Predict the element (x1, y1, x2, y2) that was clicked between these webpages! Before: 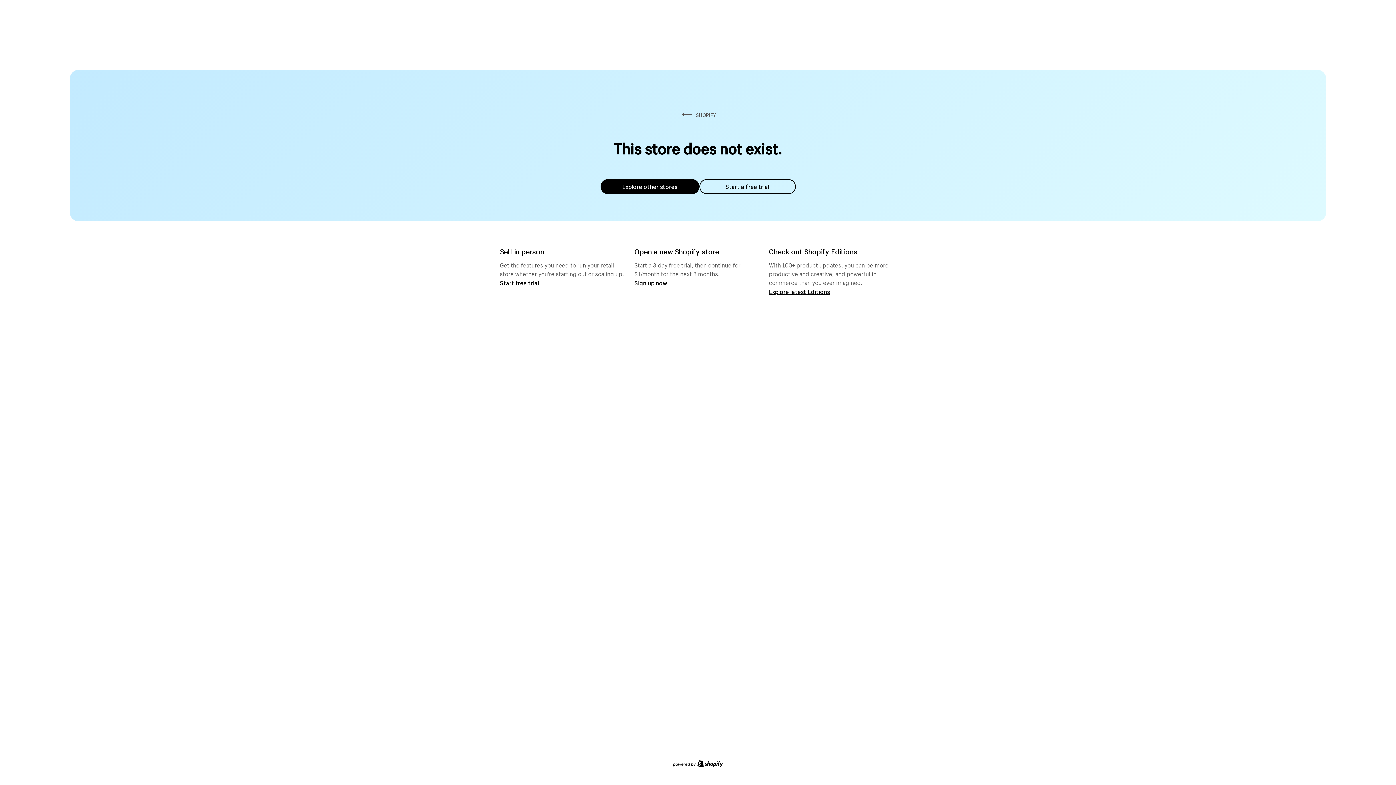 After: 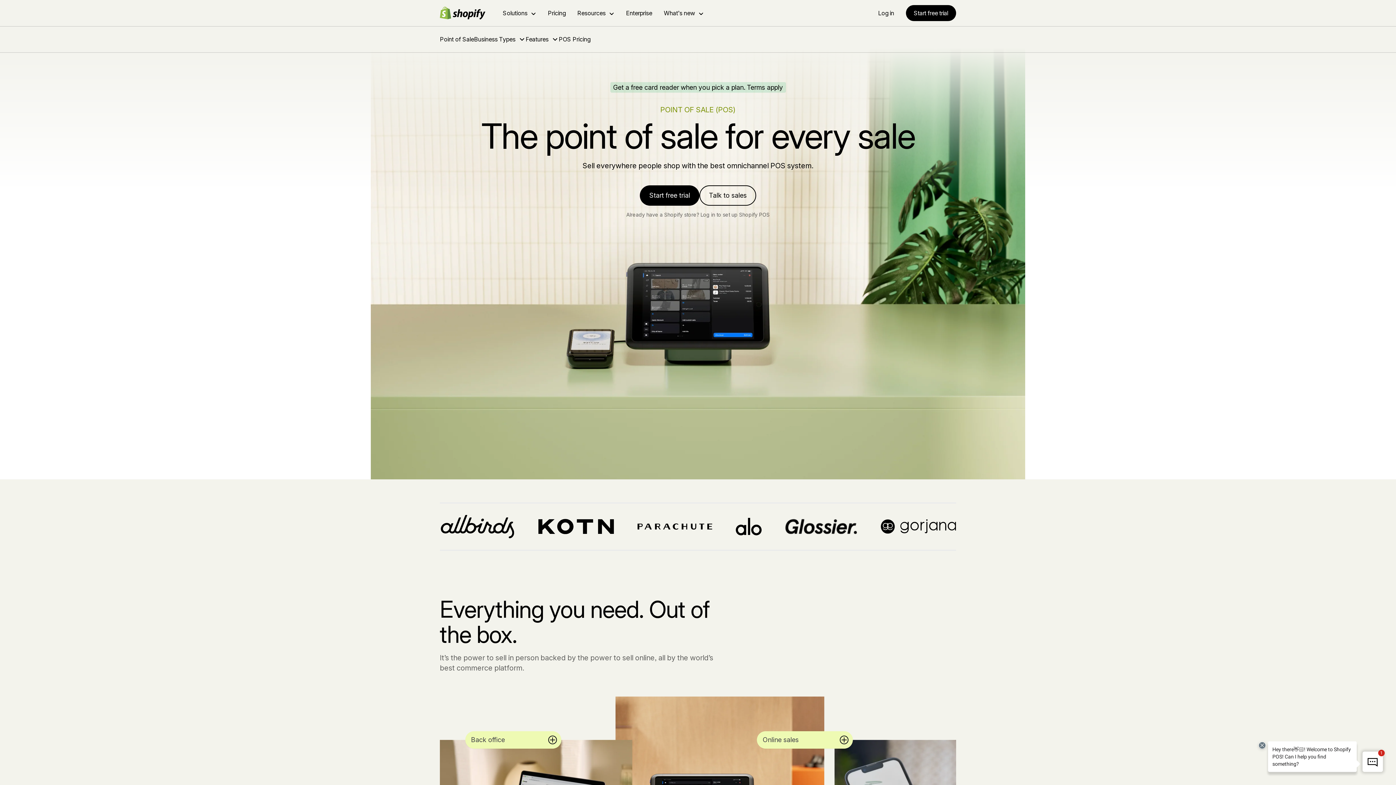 Action: label: Start free trial bbox: (500, 279, 539, 286)